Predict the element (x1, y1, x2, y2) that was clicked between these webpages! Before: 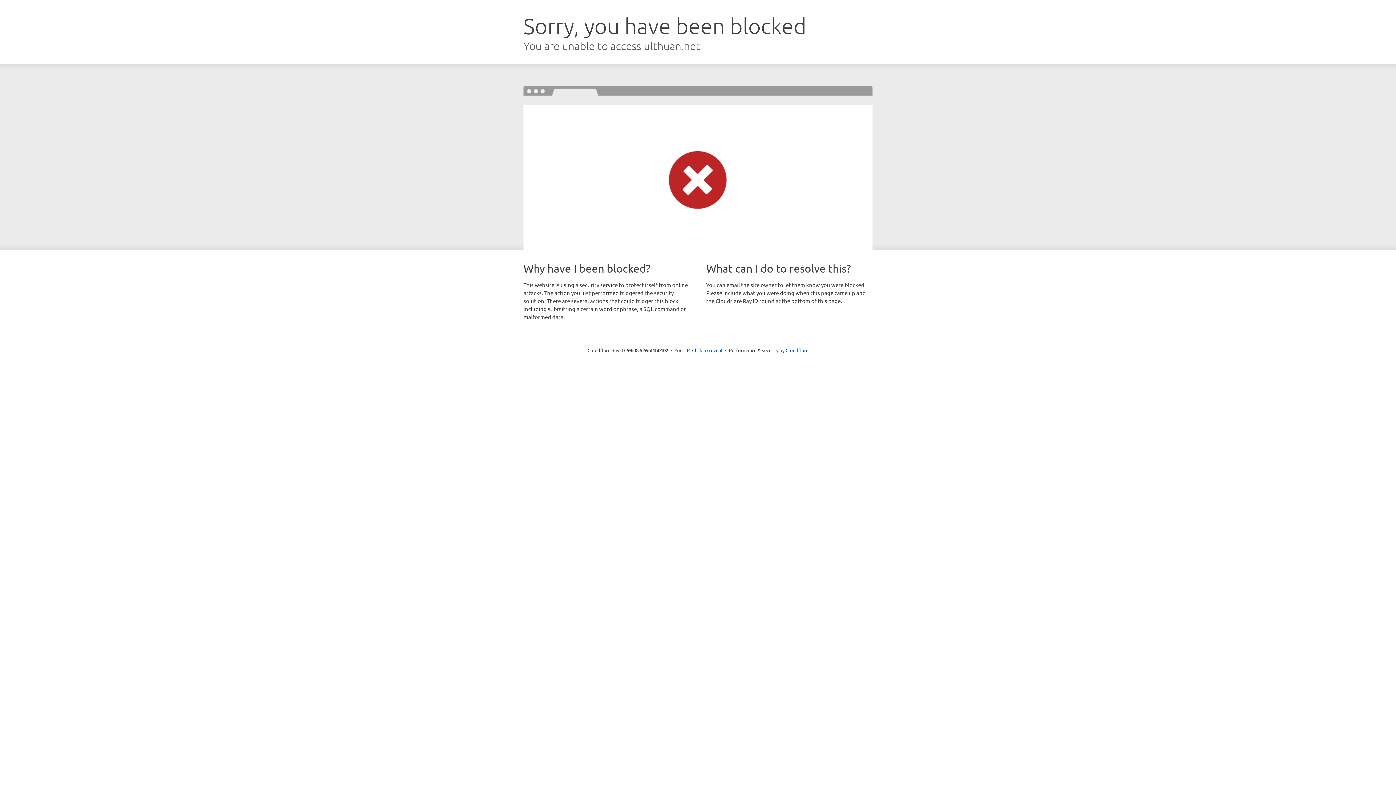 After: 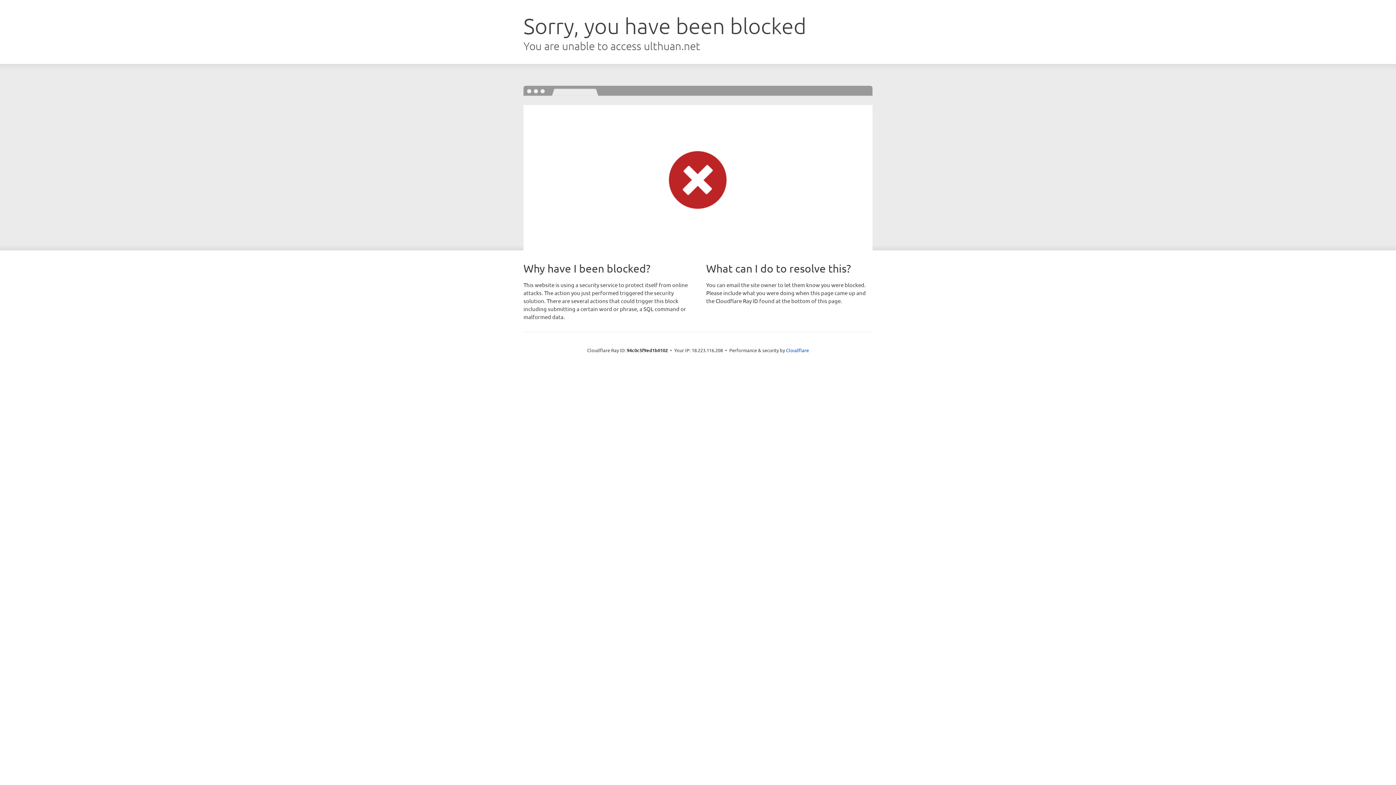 Action: label: Click to reveal bbox: (692, 346, 722, 353)